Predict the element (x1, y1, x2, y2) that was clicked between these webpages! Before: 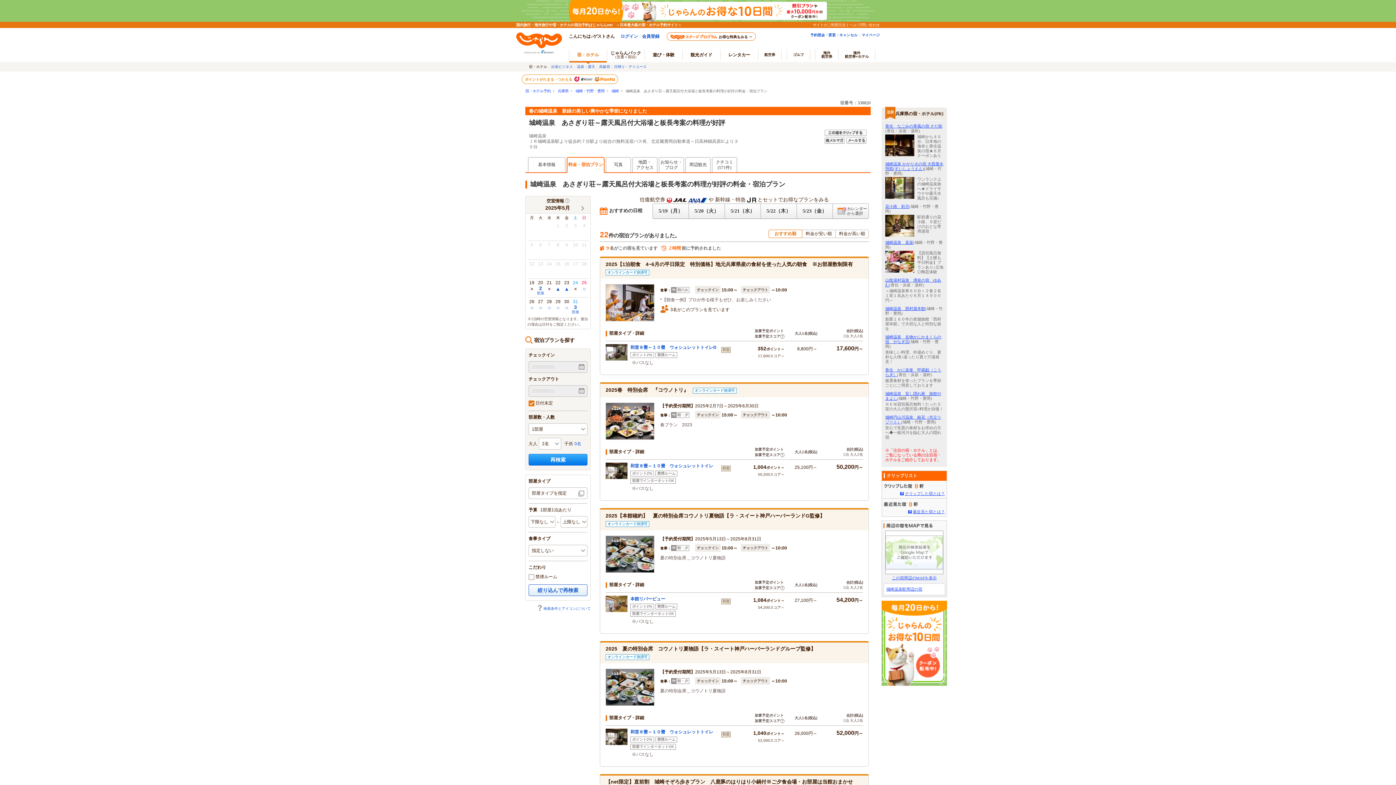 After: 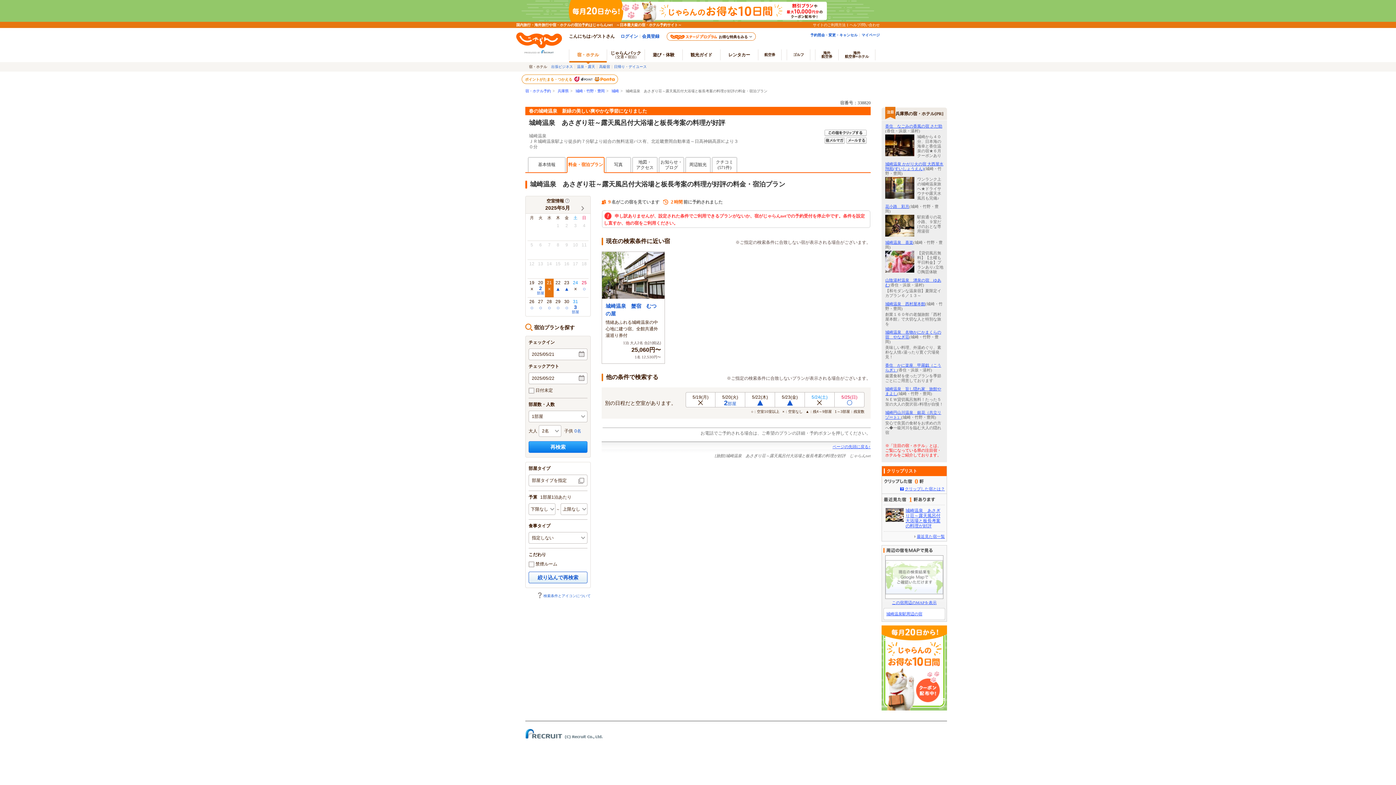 Action: bbox: (725, 204, 760, 218) label: 5/21（水）